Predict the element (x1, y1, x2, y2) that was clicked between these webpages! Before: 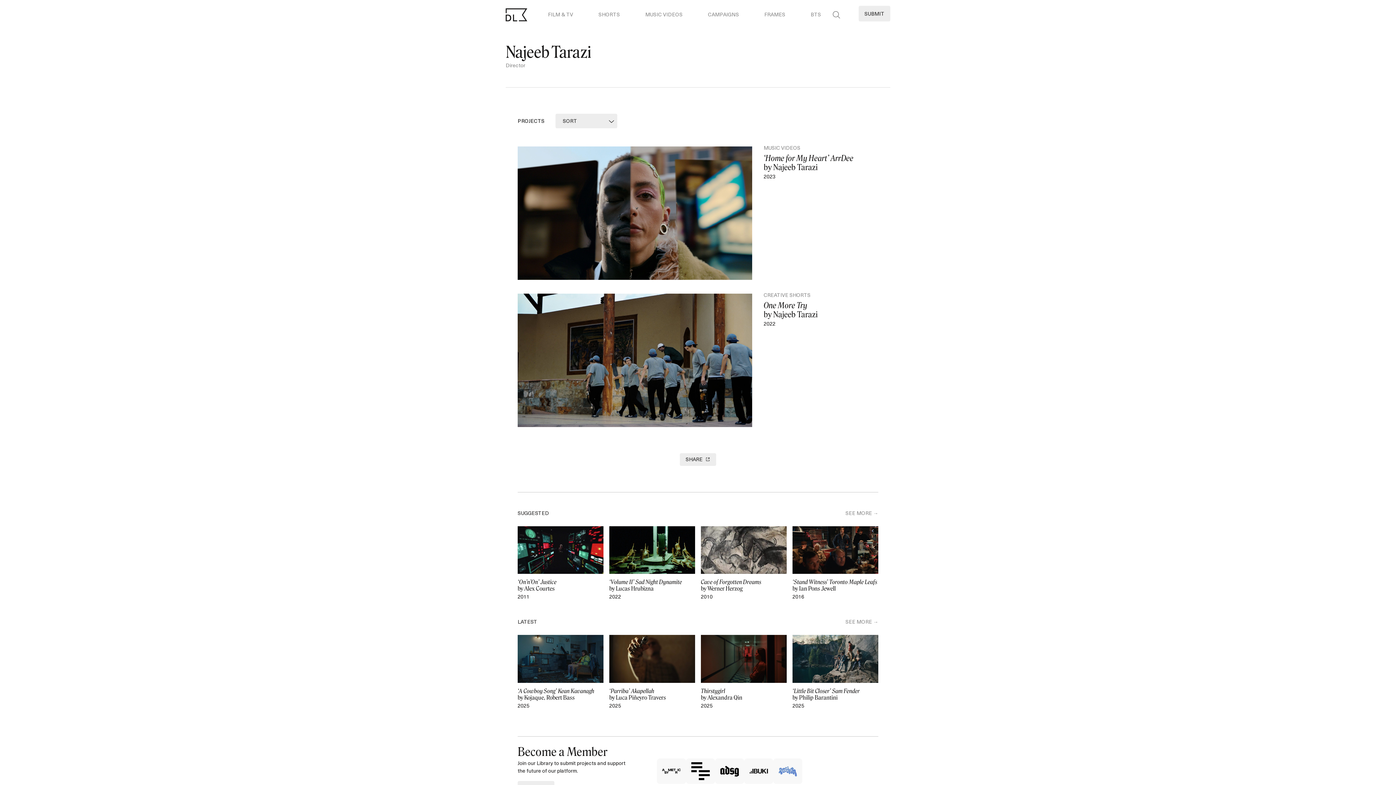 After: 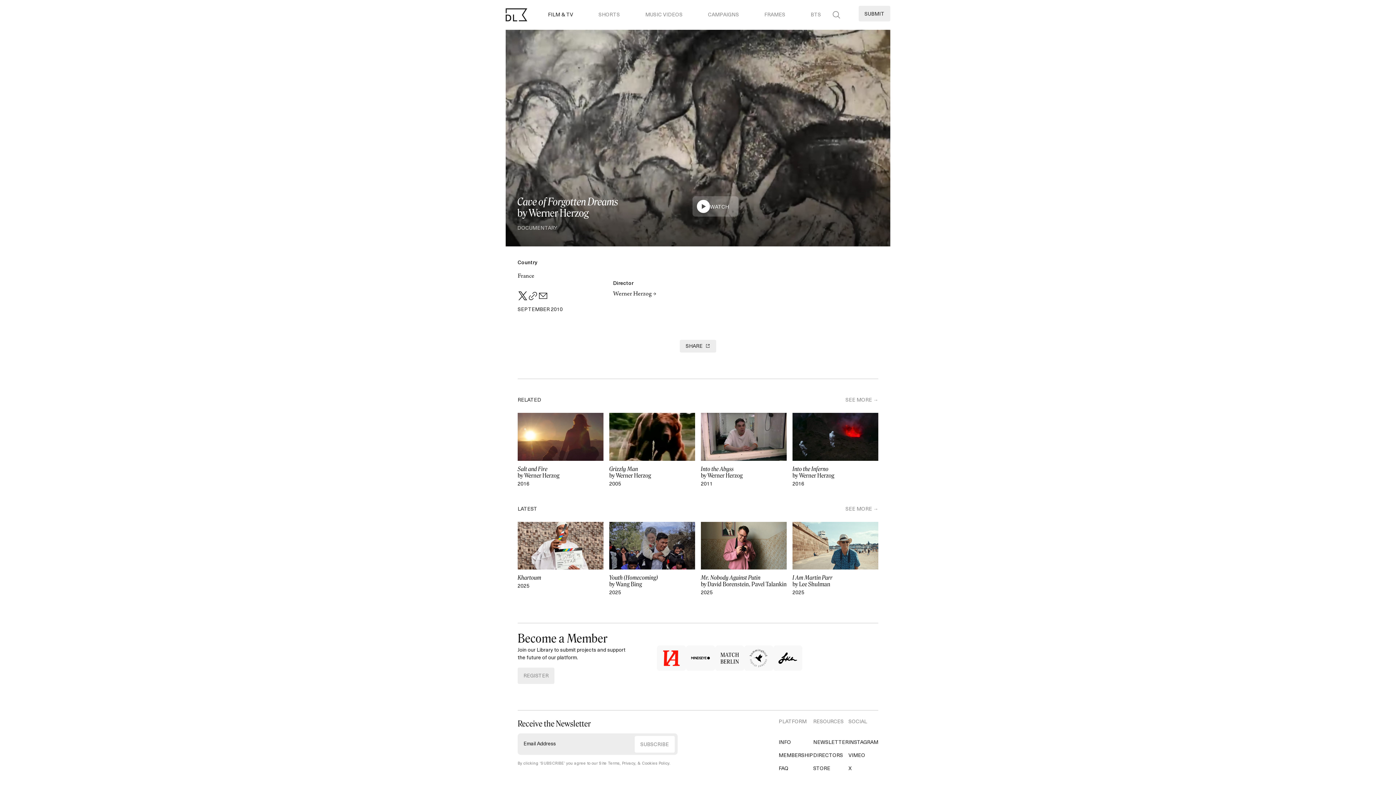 Action: bbox: (701, 526, 786, 574)